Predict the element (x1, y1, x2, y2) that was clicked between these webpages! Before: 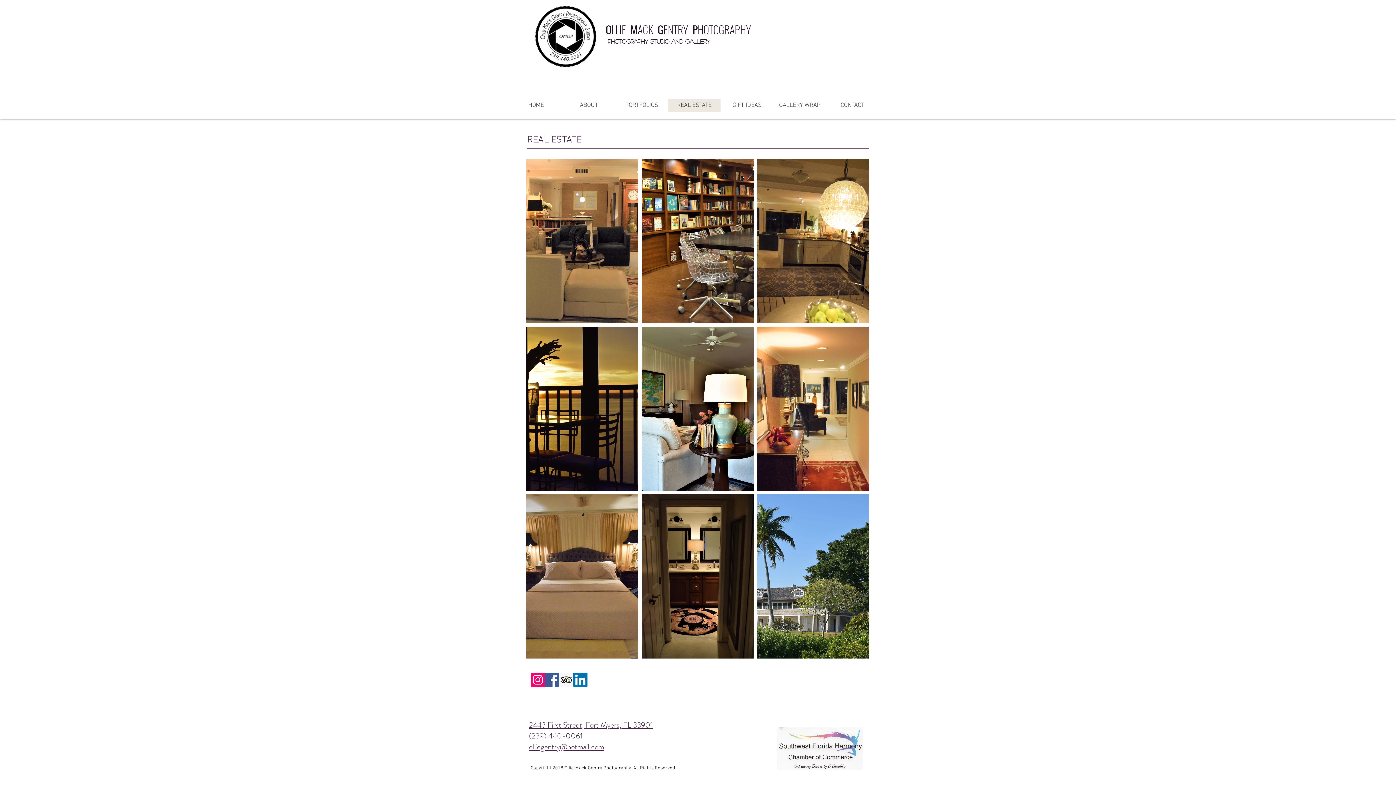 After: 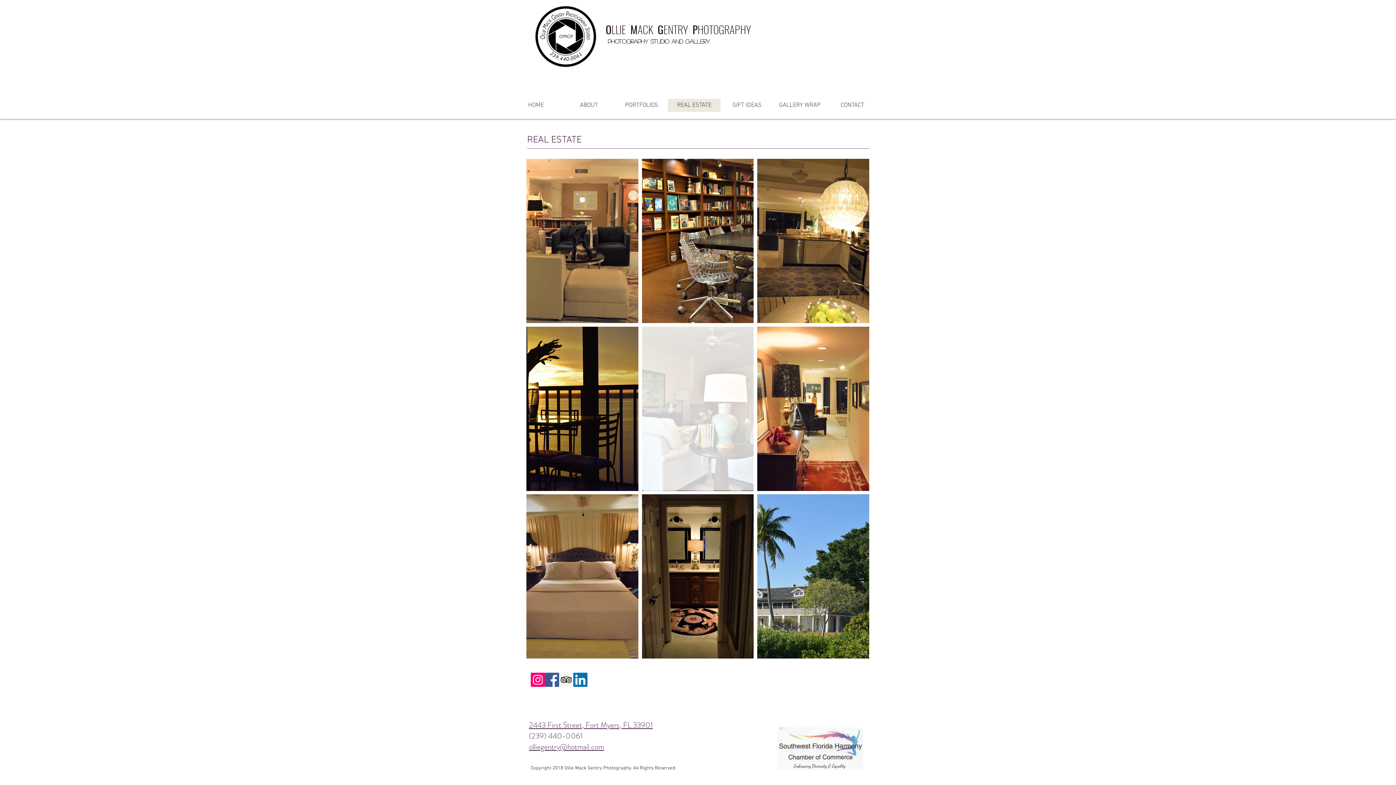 Action: bbox: (642, 326, 753, 491)